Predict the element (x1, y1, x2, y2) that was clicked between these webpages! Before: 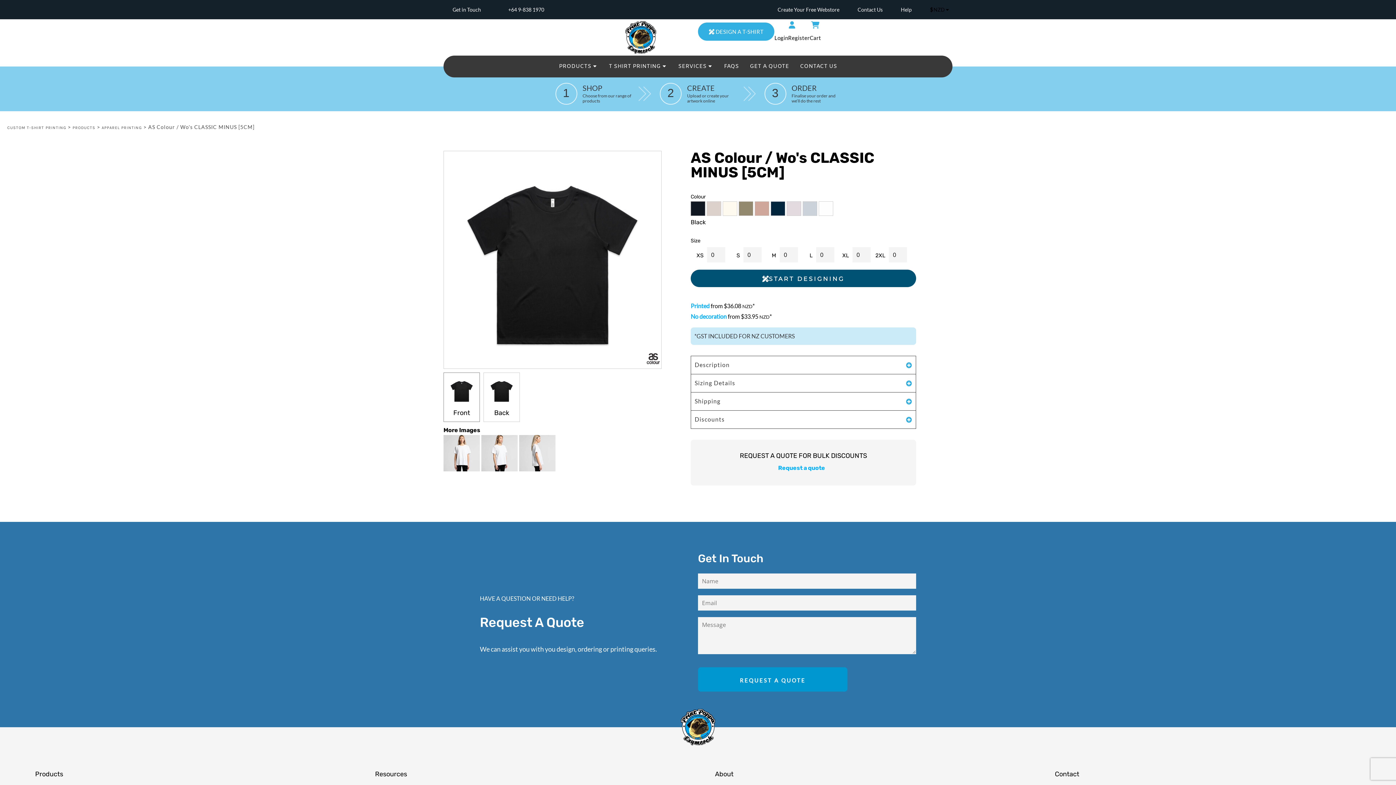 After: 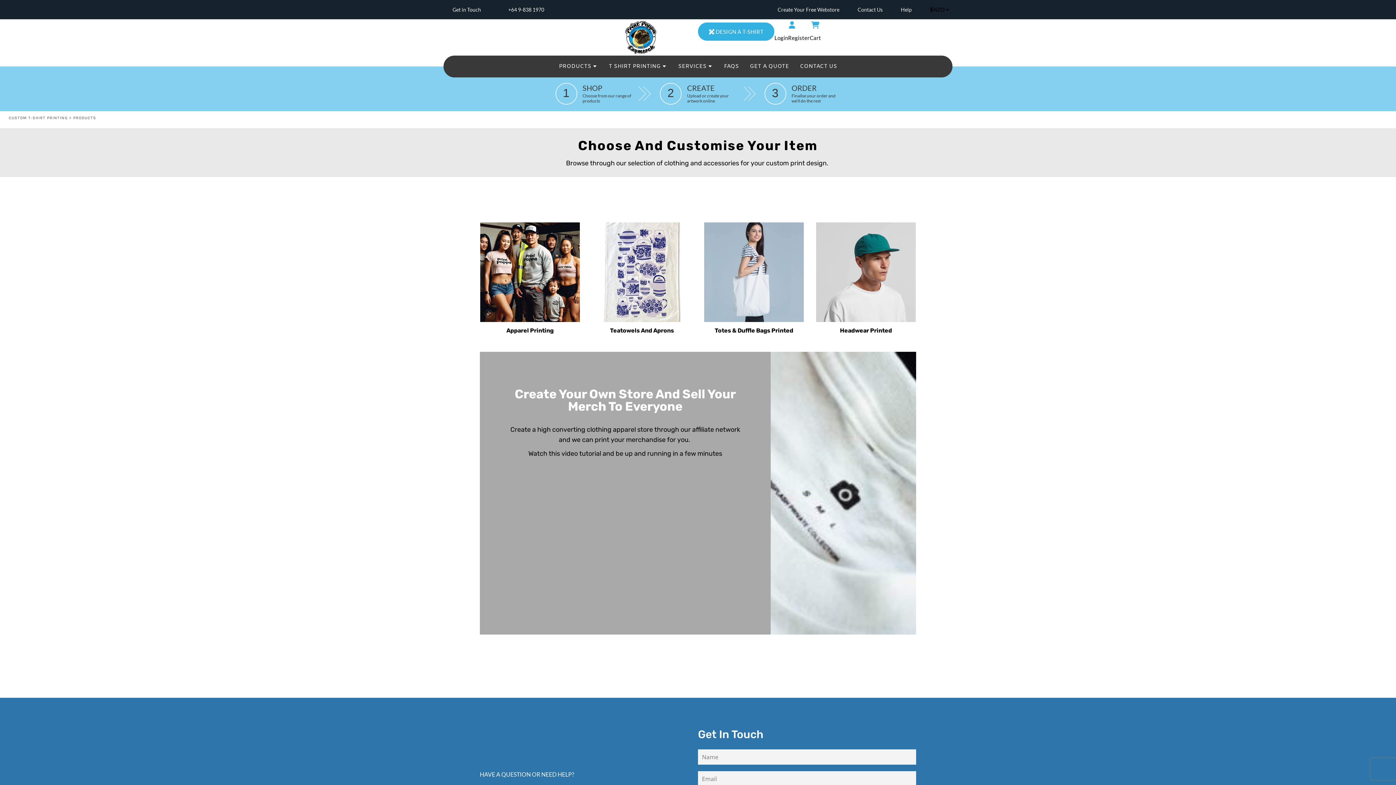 Action: bbox: (555, 83, 631, 104) label: 1
SHOP

Choose from our range of products